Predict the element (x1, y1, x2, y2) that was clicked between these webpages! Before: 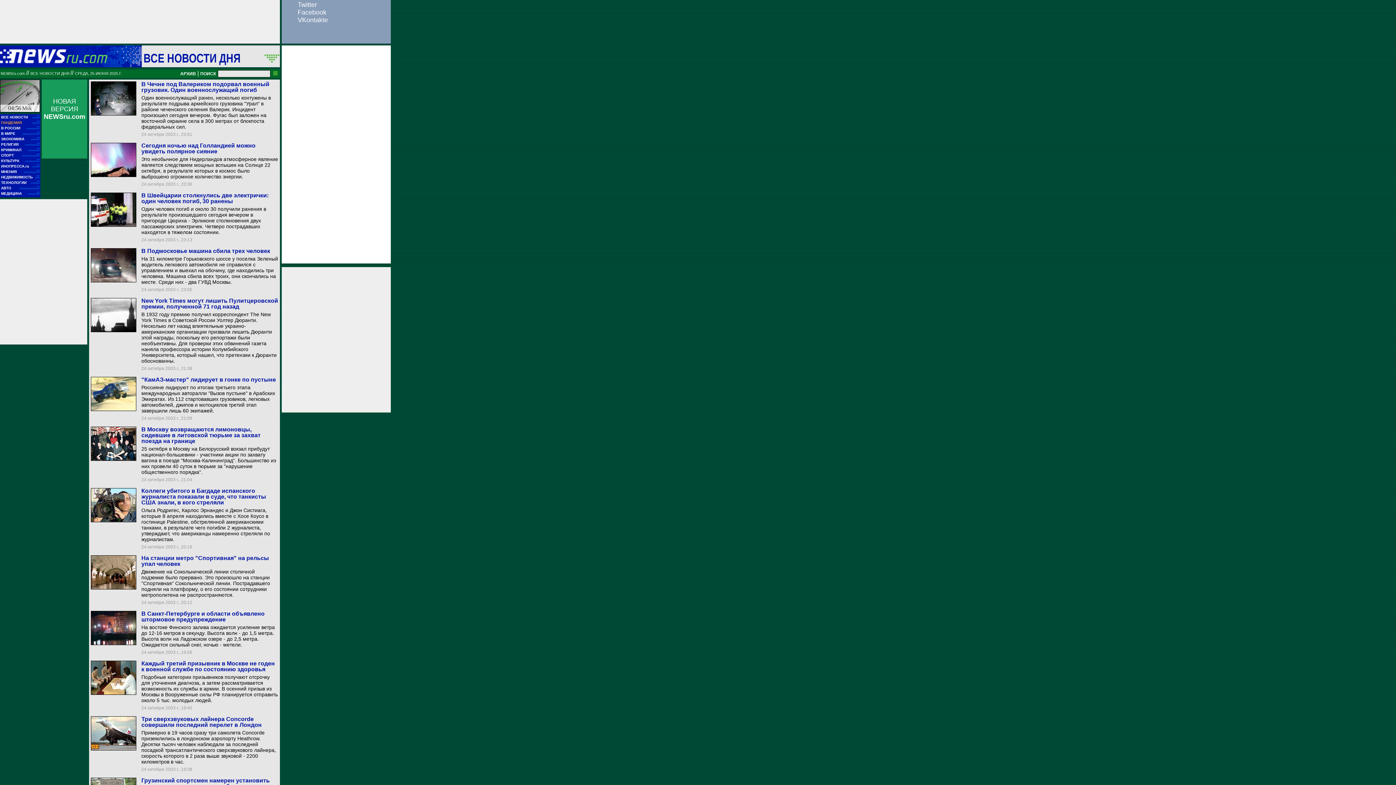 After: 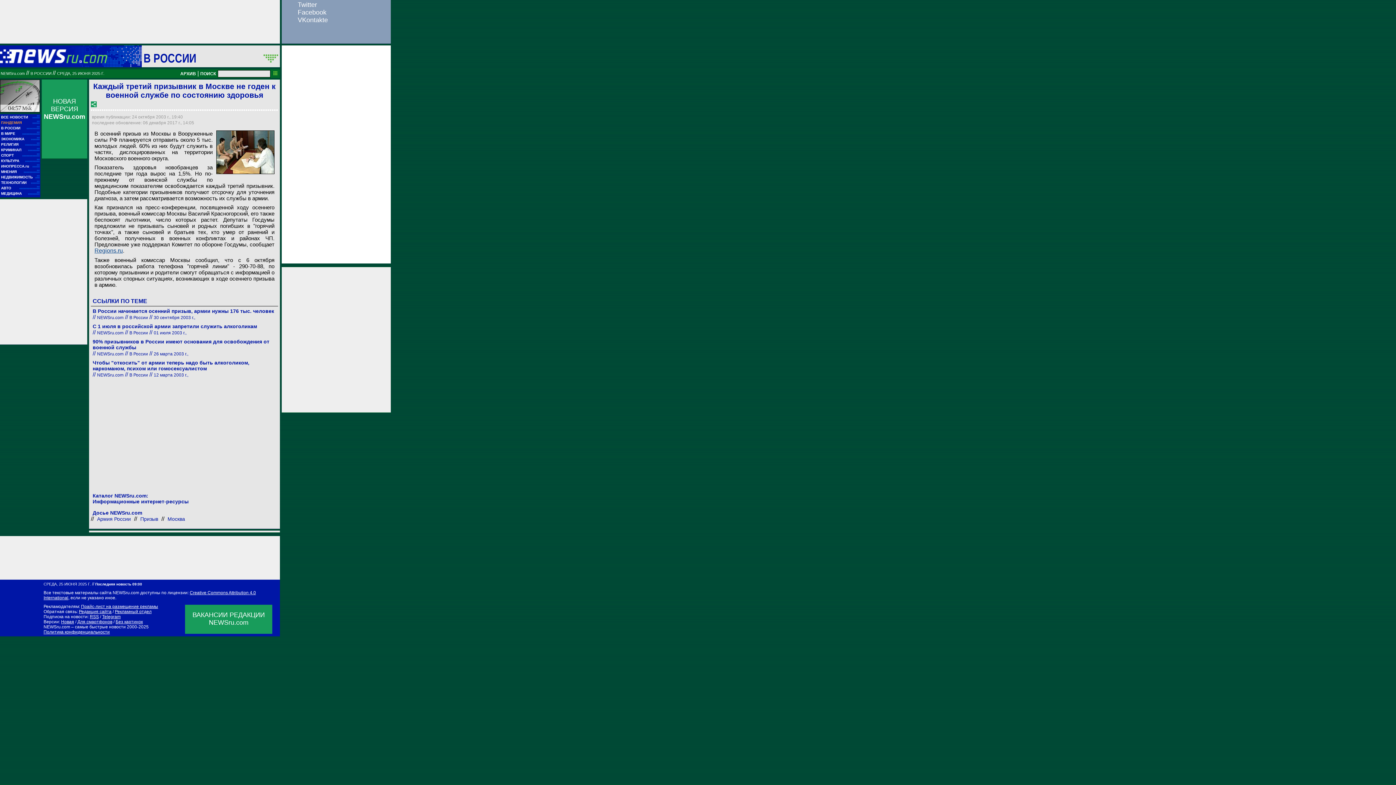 Action: label: Каждый третий призывник в Москве не годен к военной службе по состоянию здоровья bbox: (141, 660, 274, 672)